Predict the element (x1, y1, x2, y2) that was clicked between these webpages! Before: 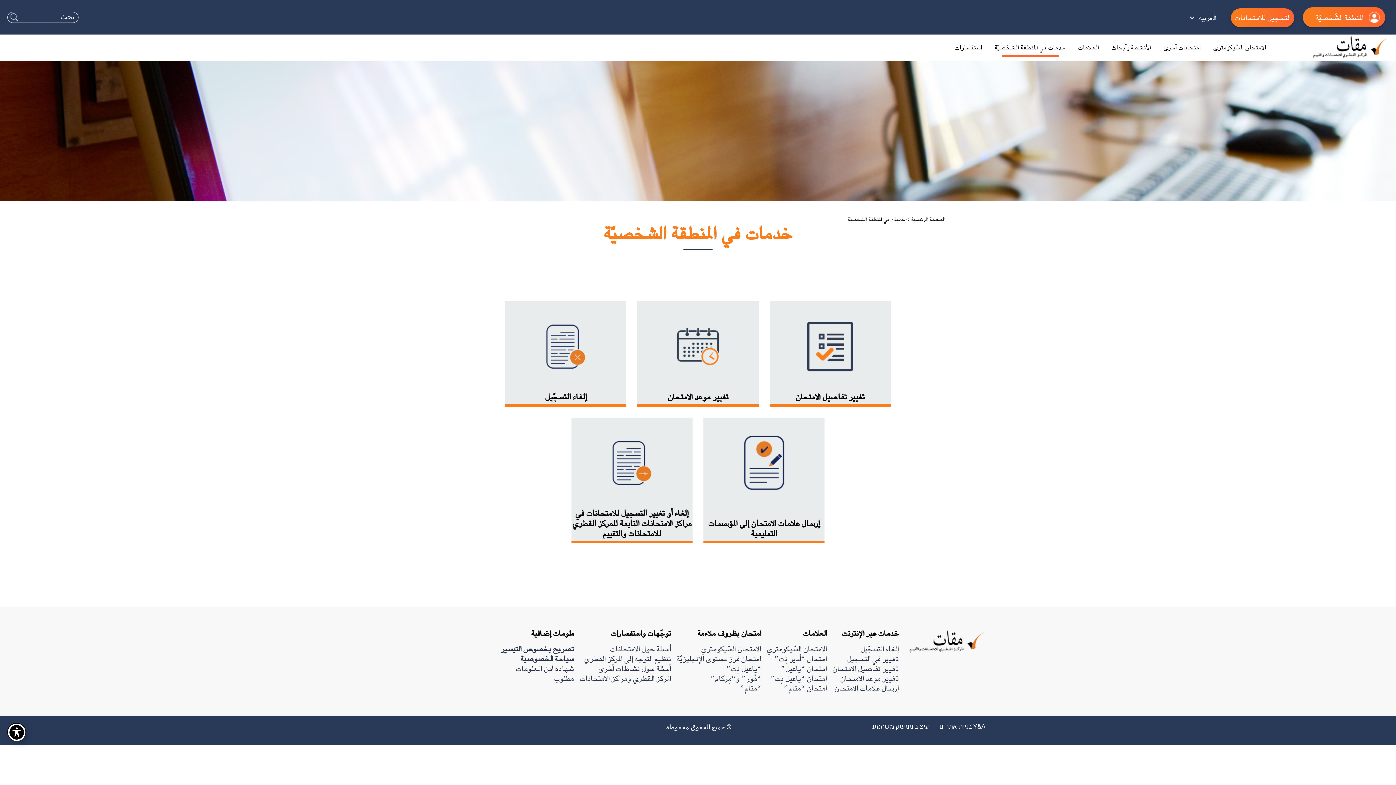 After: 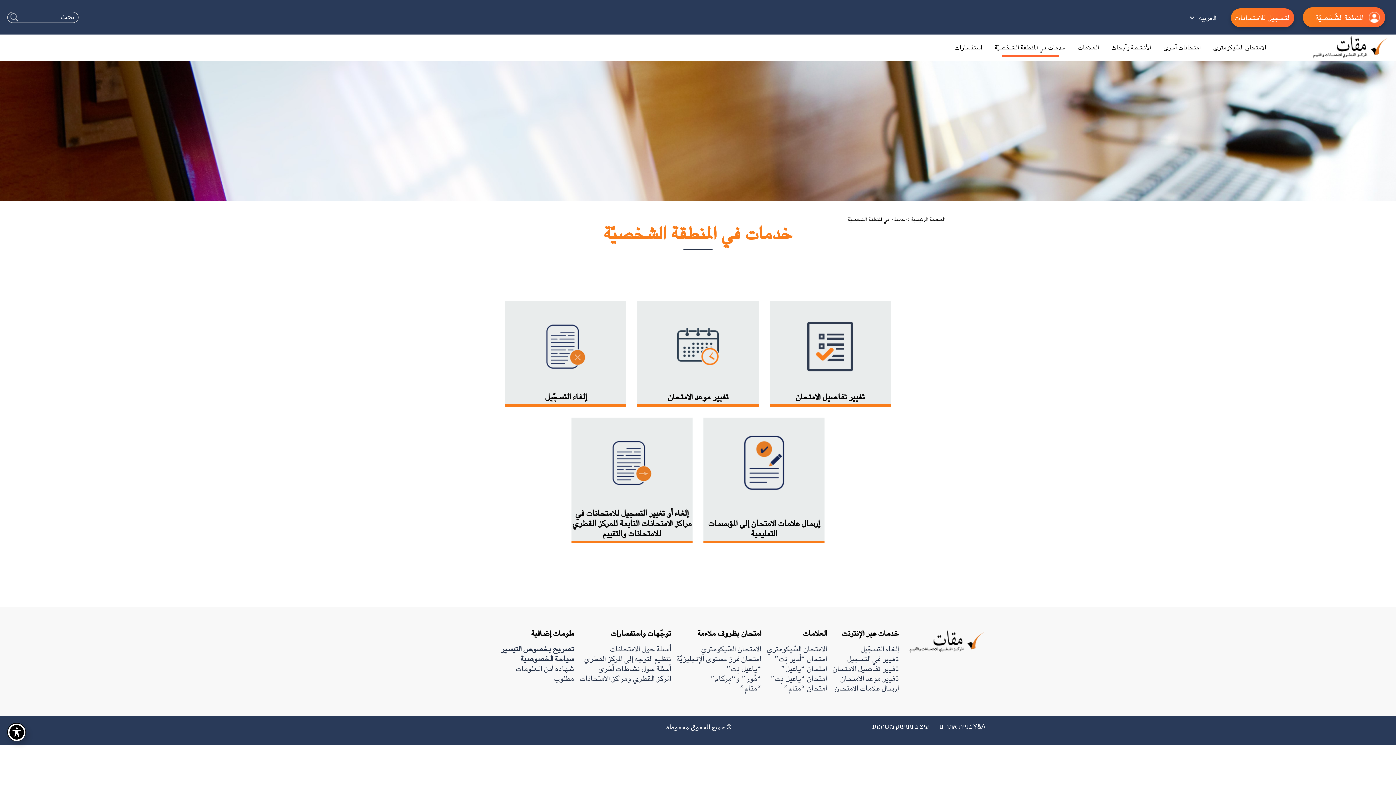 Action: label: خدمات في المنطقة الشخصيّة bbox: (994, 38, 1065, 56)